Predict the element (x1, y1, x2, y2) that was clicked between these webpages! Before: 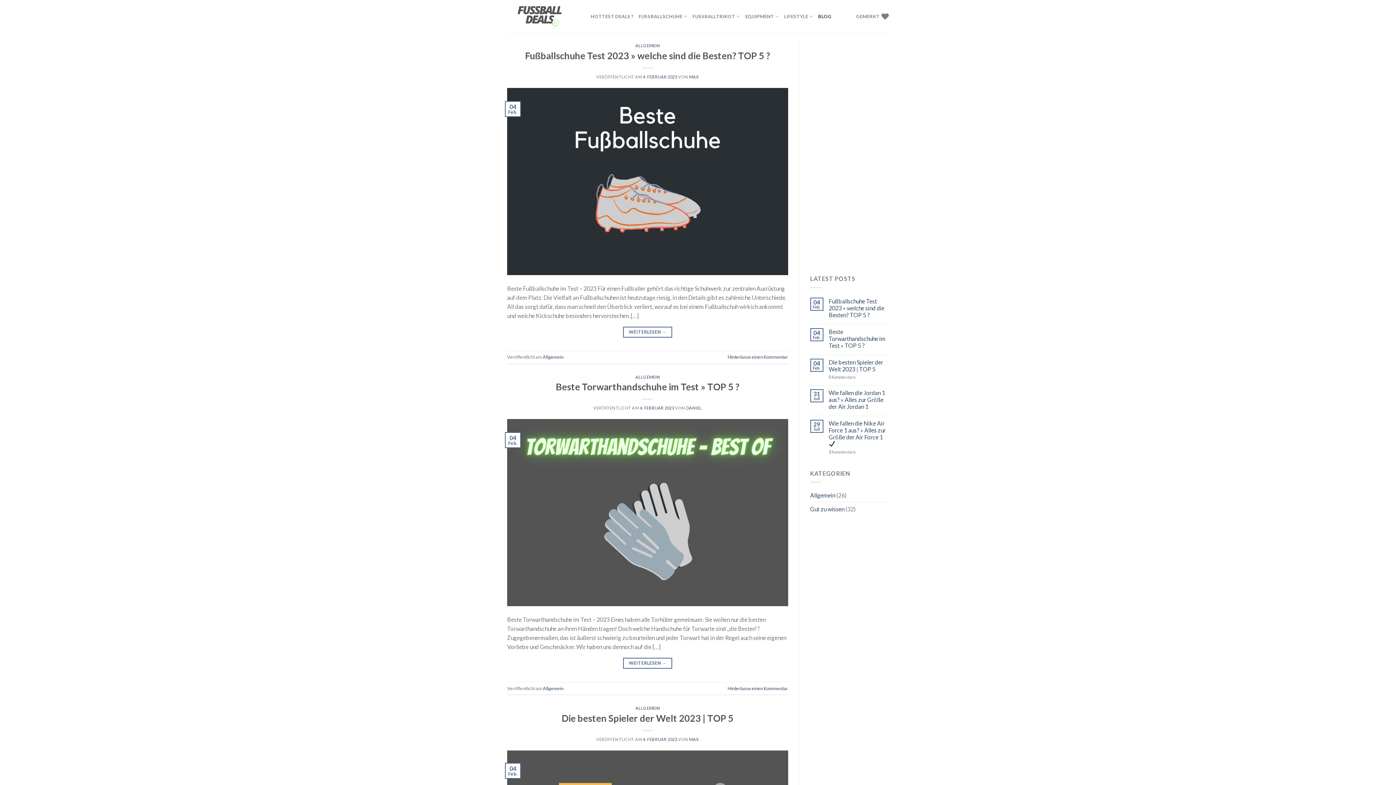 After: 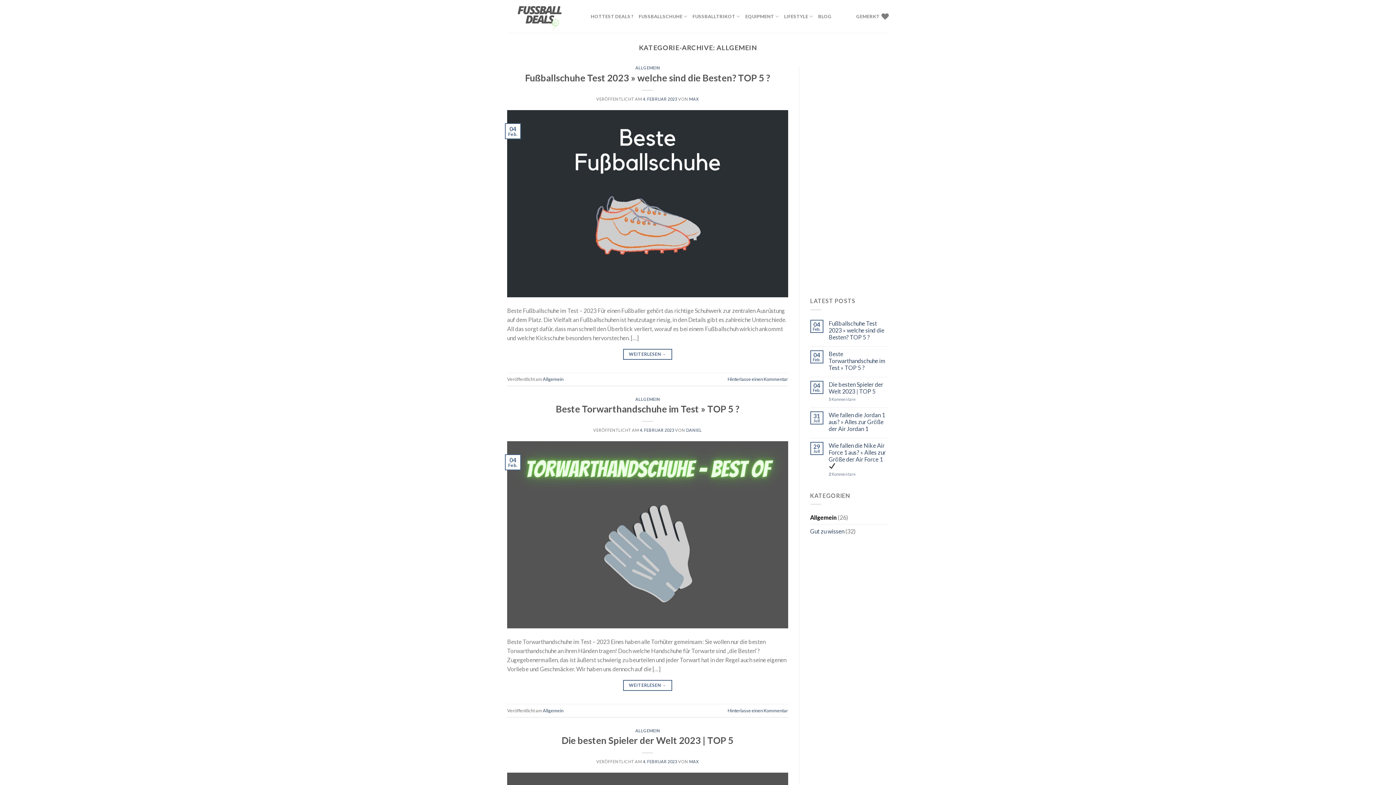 Action: label: ALLGEMEIN bbox: (635, 43, 659, 48)